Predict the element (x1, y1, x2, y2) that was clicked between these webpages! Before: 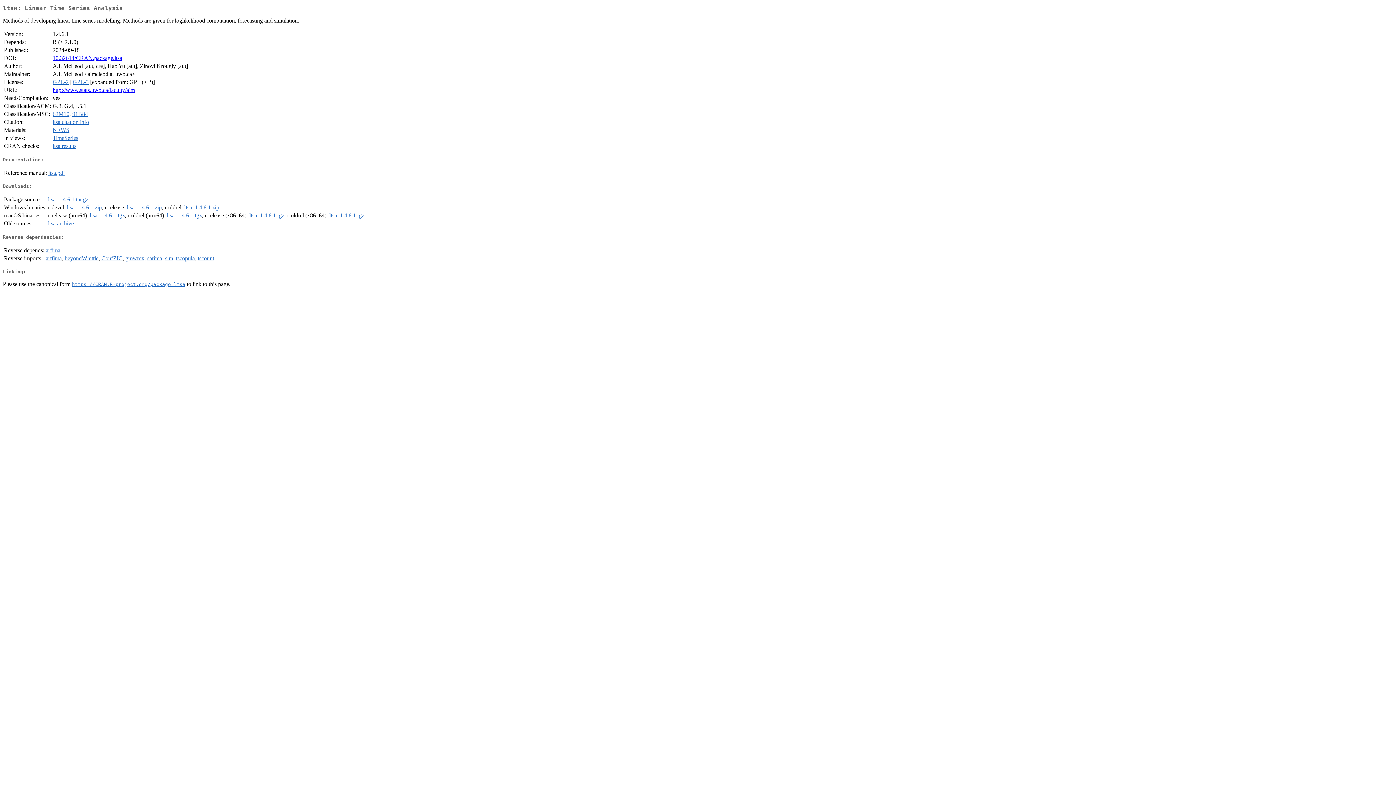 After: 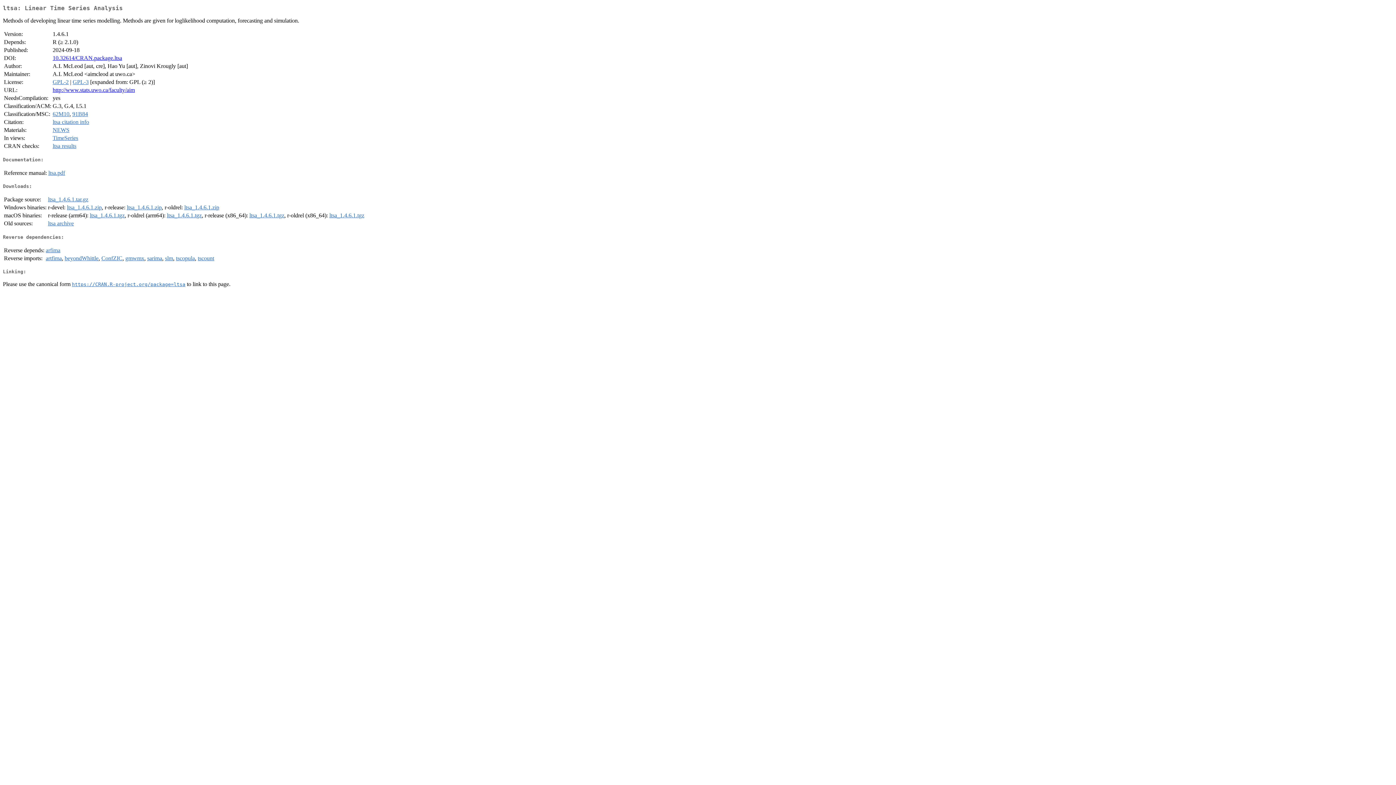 Action: bbox: (48, 196, 88, 202) label: ltsa_1.4.6.1.tar.gz